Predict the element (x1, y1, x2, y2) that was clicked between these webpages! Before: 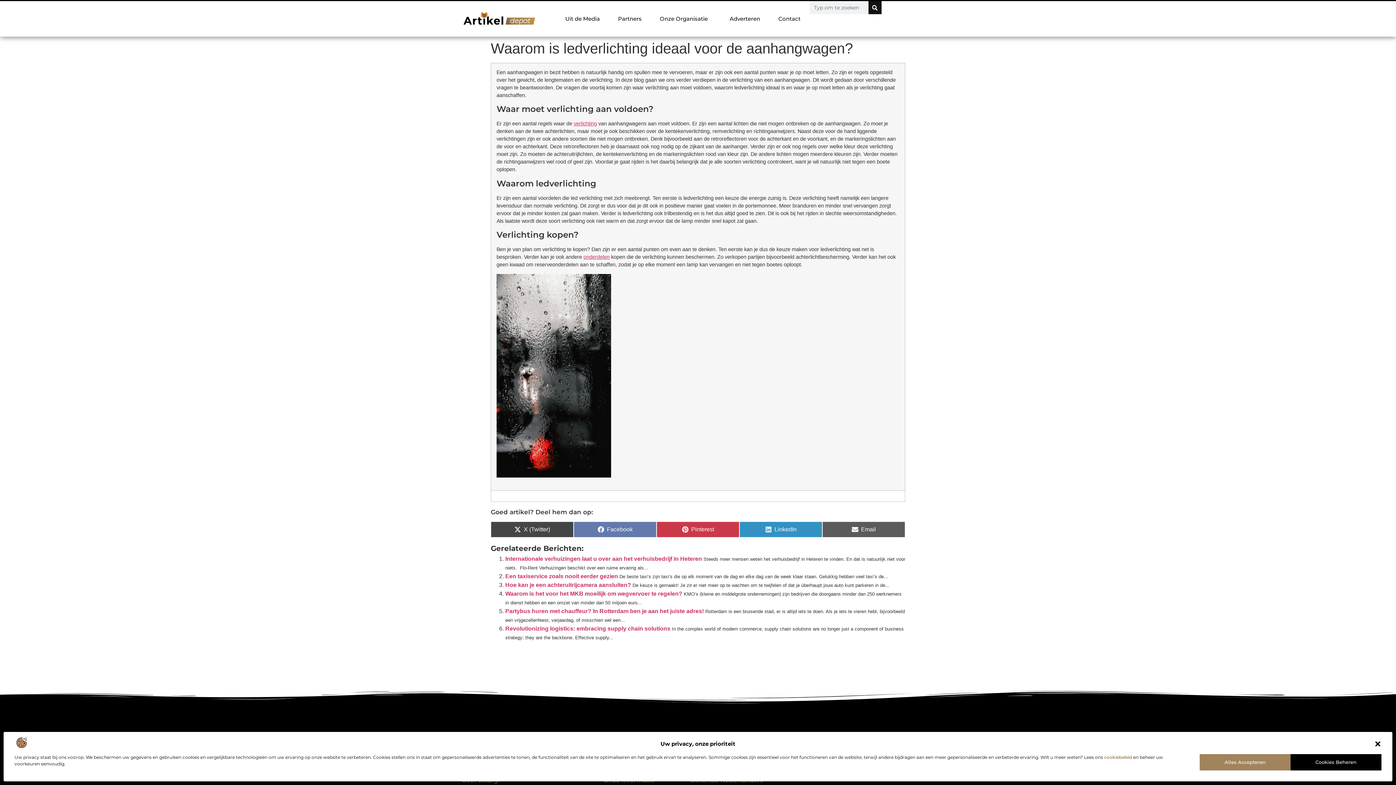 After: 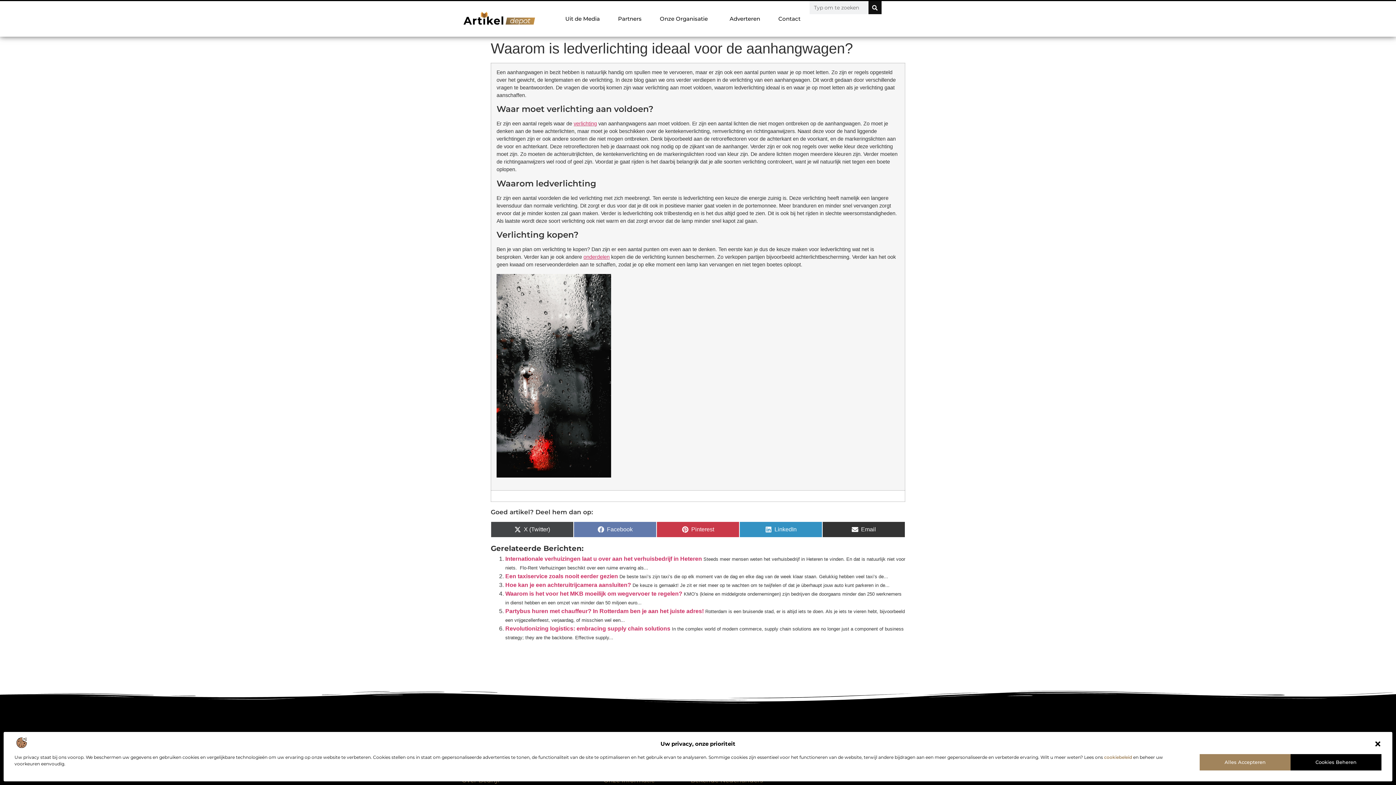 Action: bbox: (822, 521, 905, 537) label: Share on
Email